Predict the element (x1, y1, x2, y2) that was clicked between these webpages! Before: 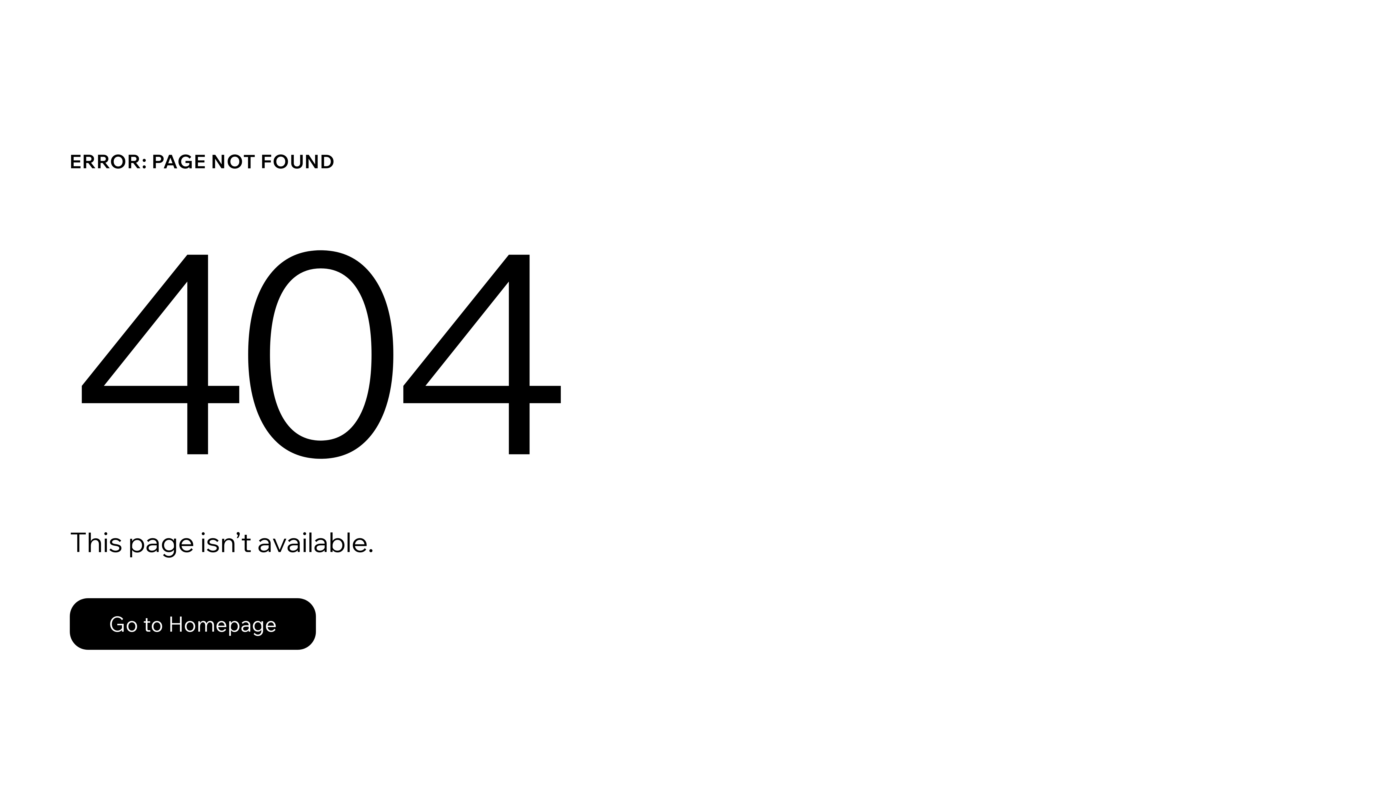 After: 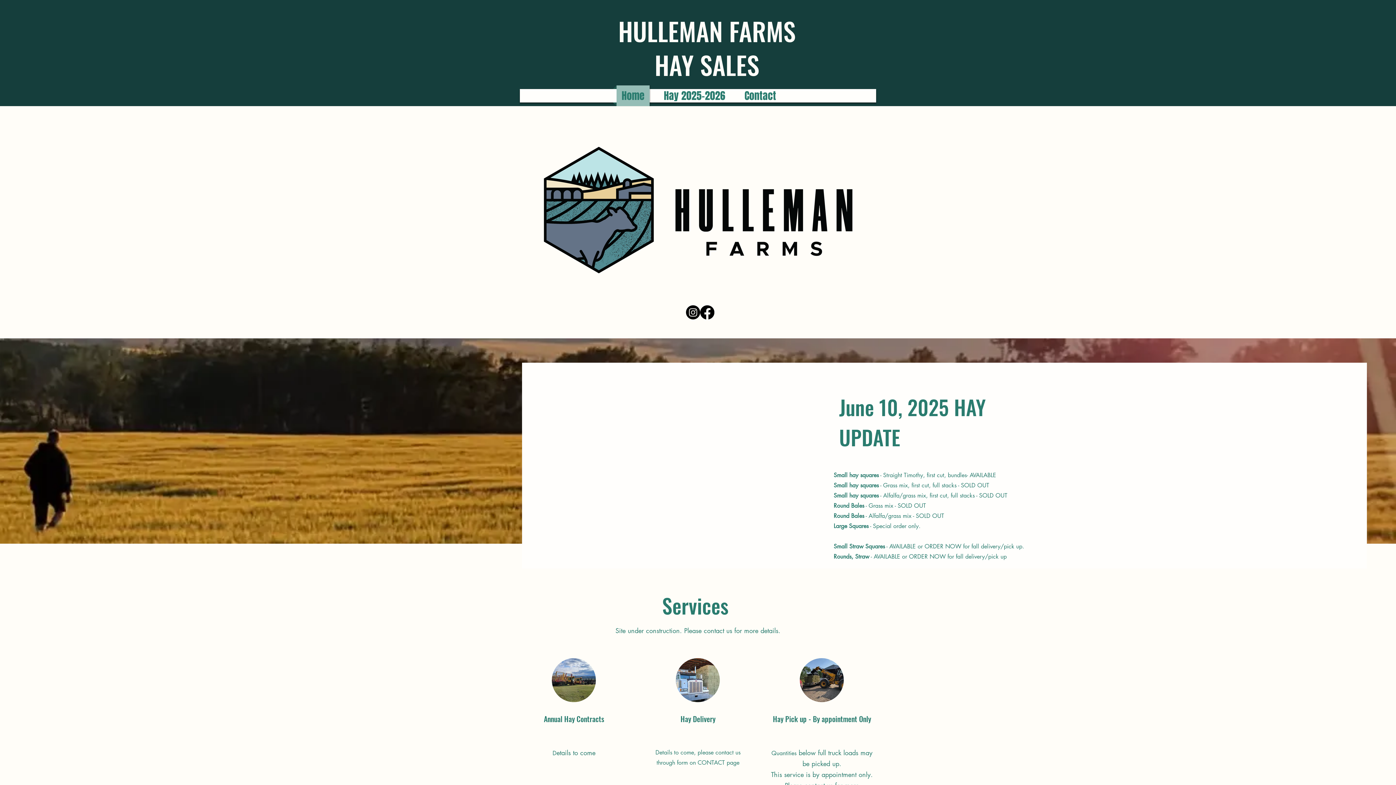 Action: label: Go to Homepage bbox: (69, 582, 768, 659)